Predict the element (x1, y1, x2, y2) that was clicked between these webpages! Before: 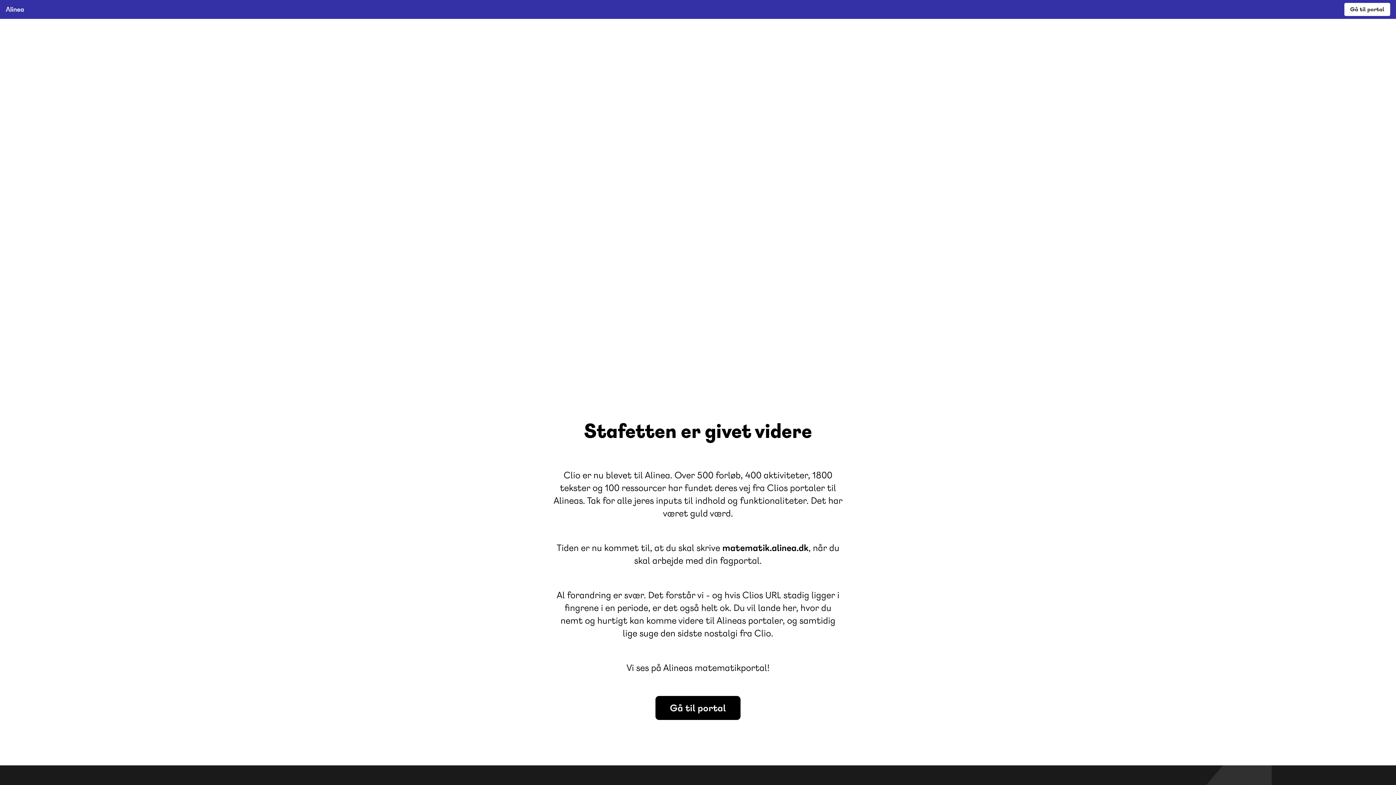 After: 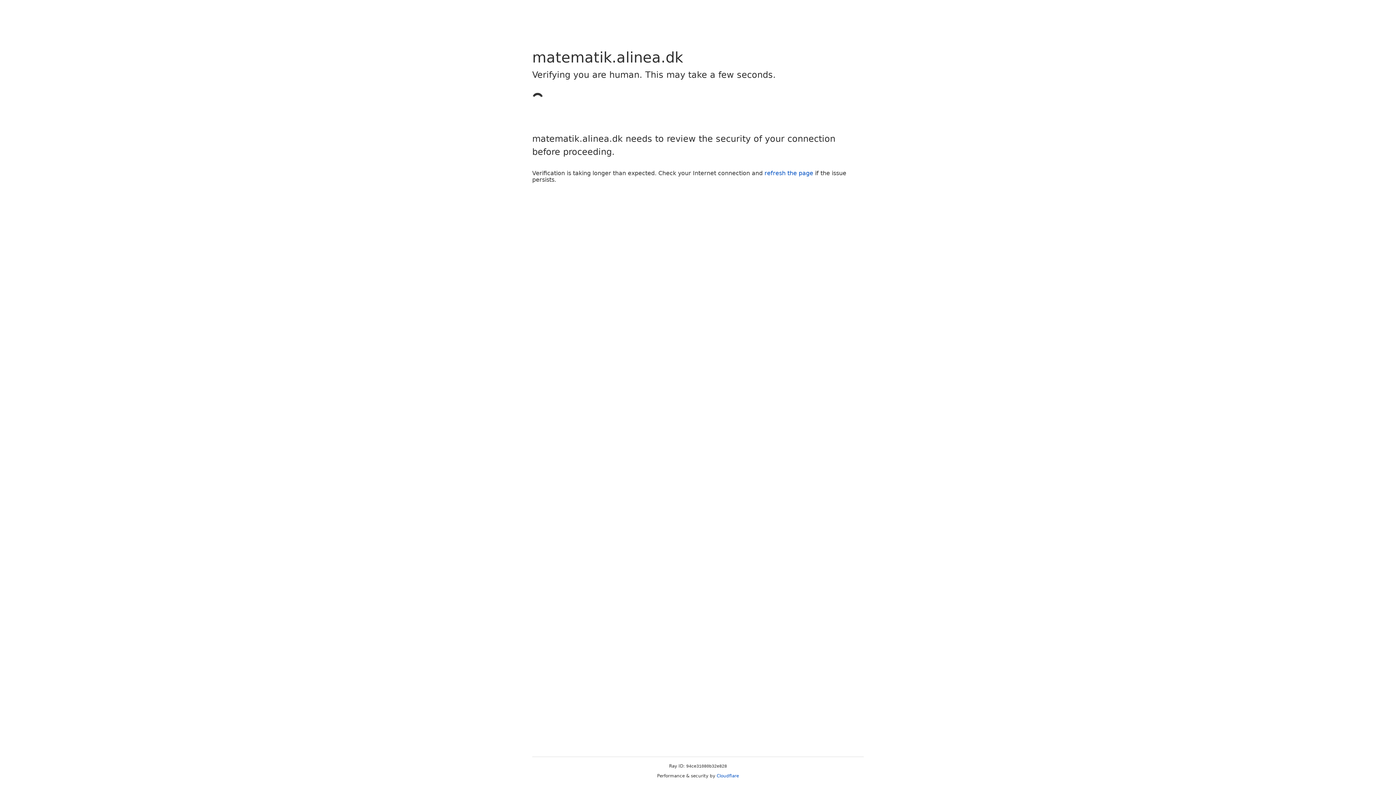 Action: label: matematik.alinea.dk bbox: (722, 542, 808, 553)